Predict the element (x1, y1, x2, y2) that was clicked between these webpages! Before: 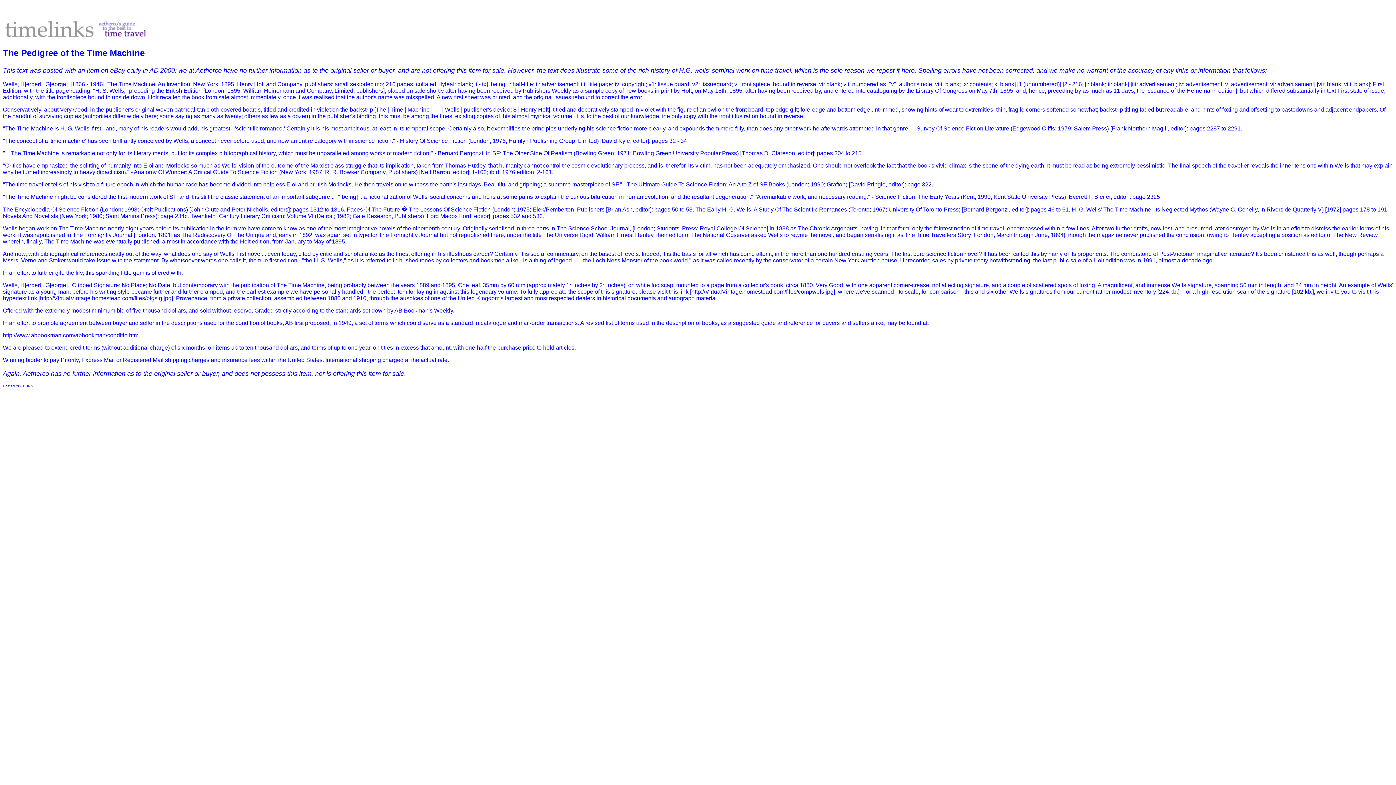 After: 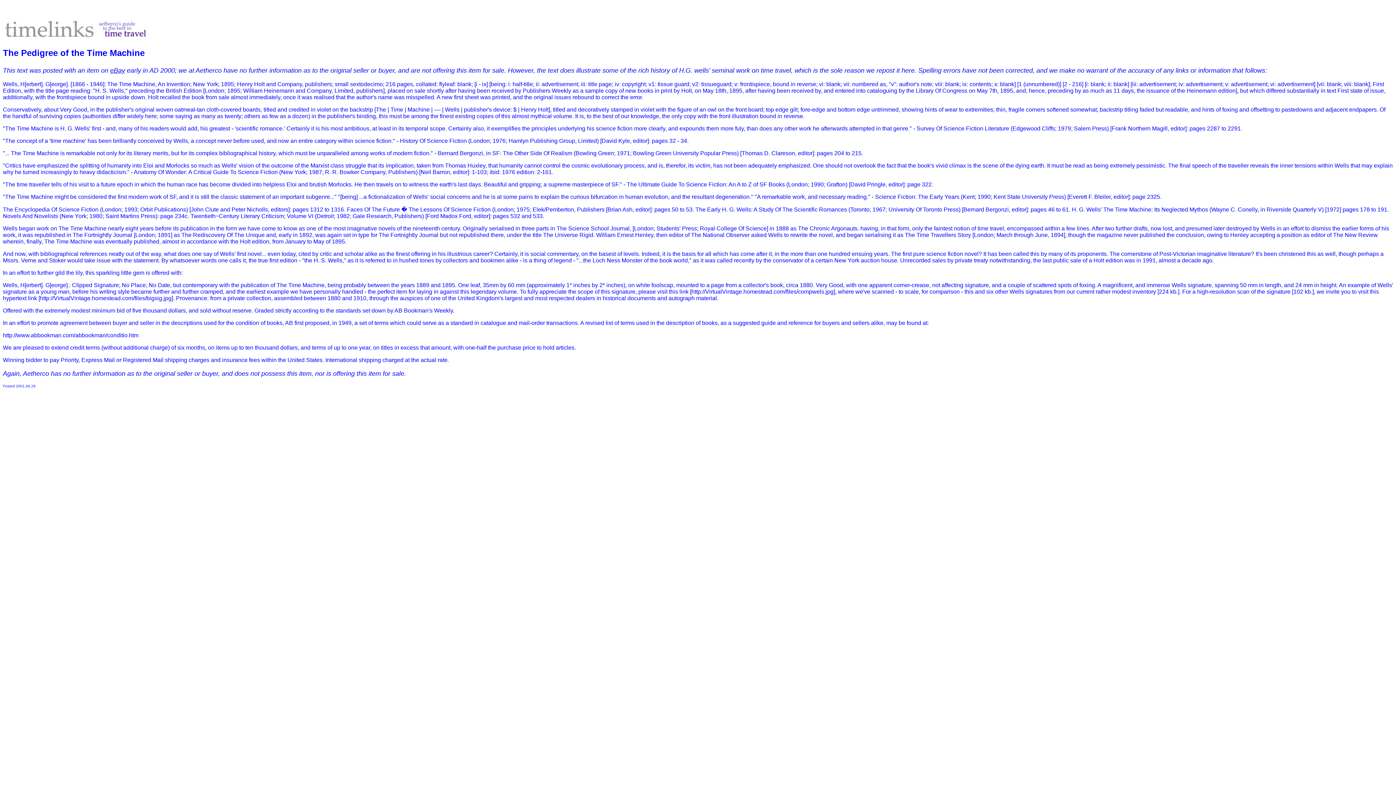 Action: label: eBay bbox: (110, 66, 125, 74)